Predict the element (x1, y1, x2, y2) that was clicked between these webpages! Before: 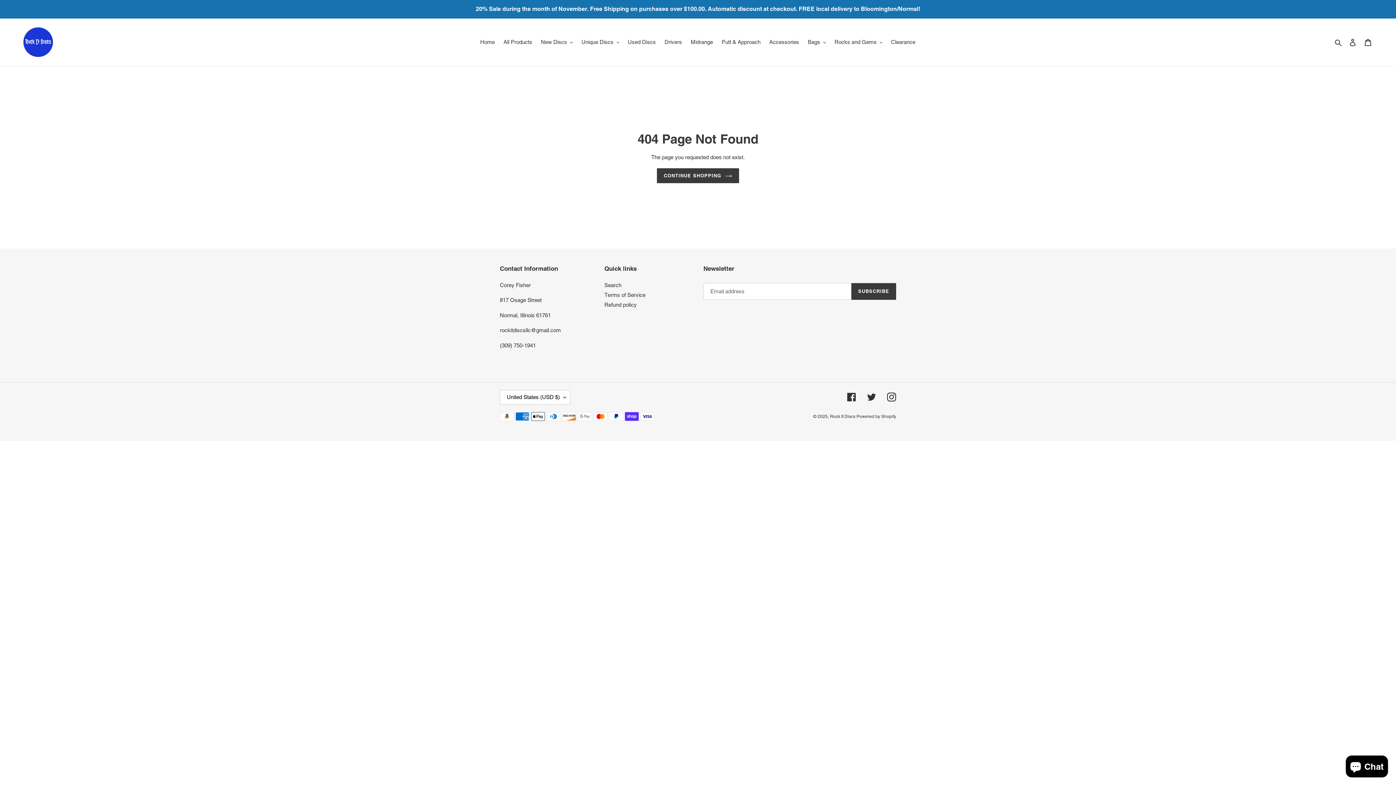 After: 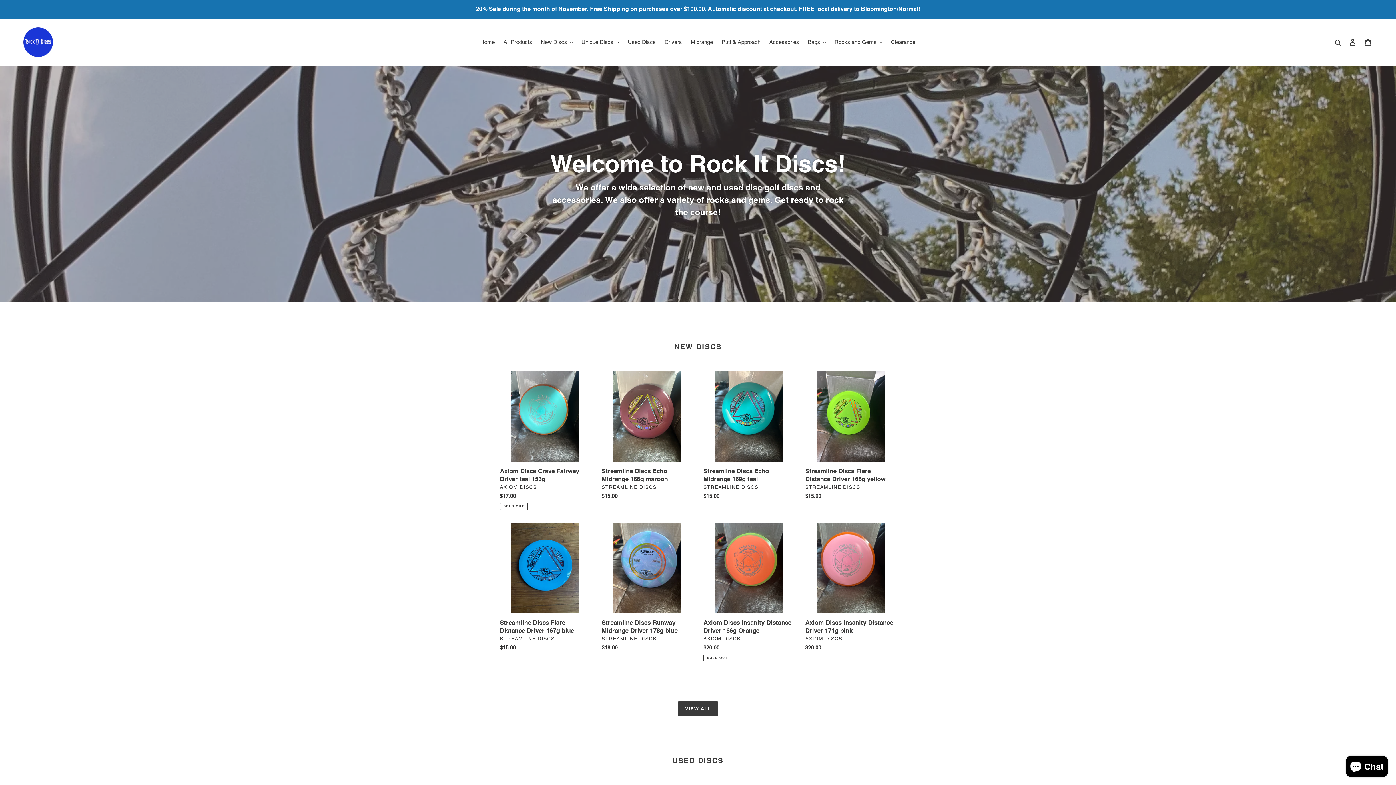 Action: bbox: (20, 24, 56, 60)